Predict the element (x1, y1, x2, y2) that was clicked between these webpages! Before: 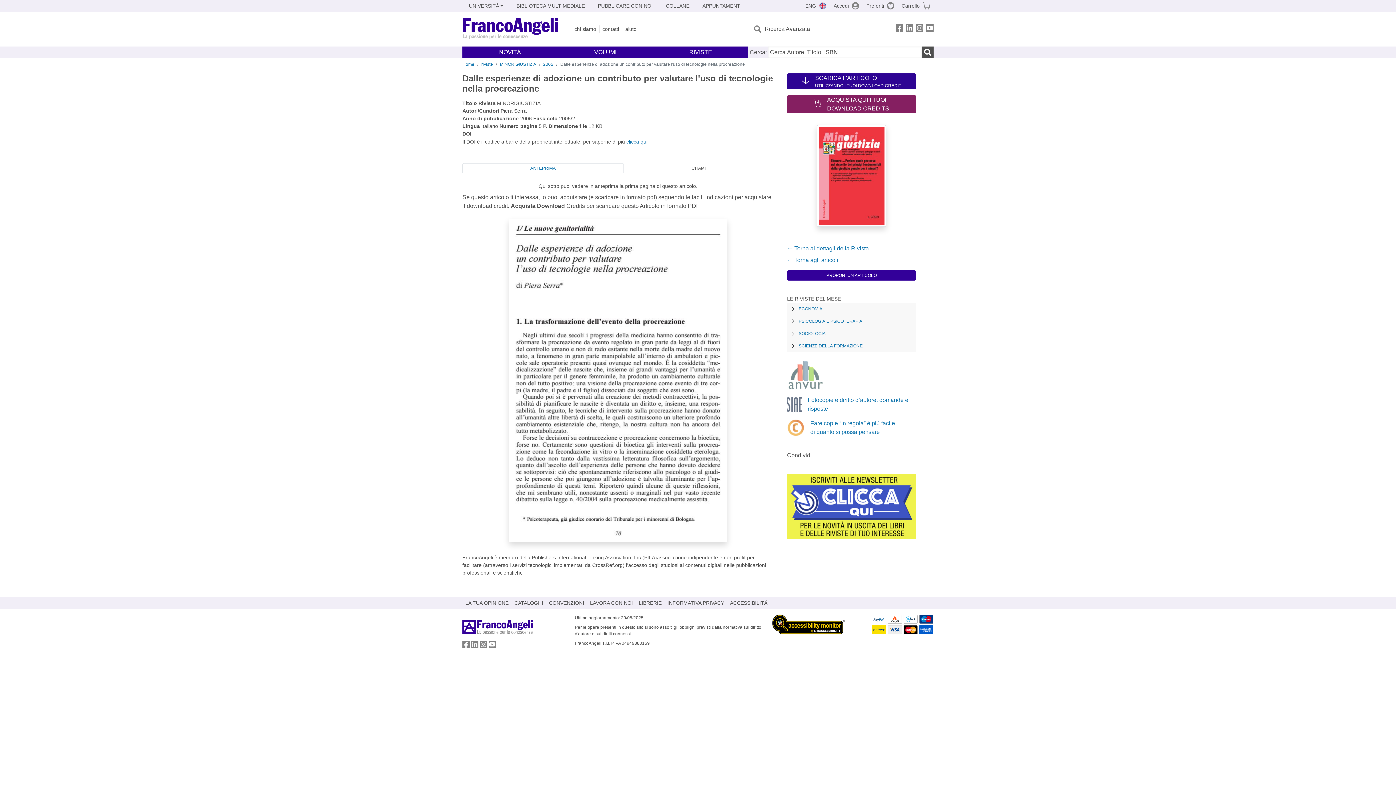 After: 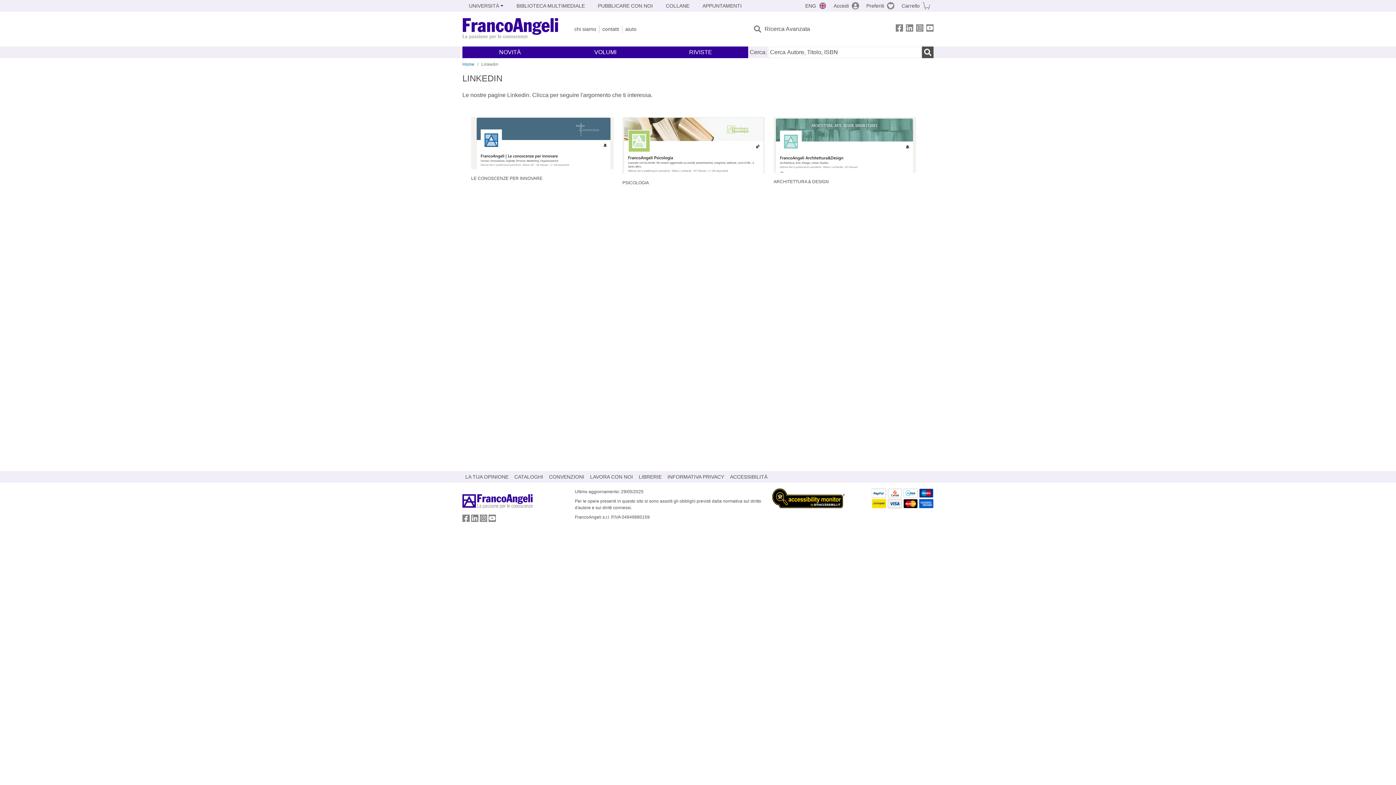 Action: bbox: (471, 643, 478, 649) label: FrancoAngeli su Linkedin